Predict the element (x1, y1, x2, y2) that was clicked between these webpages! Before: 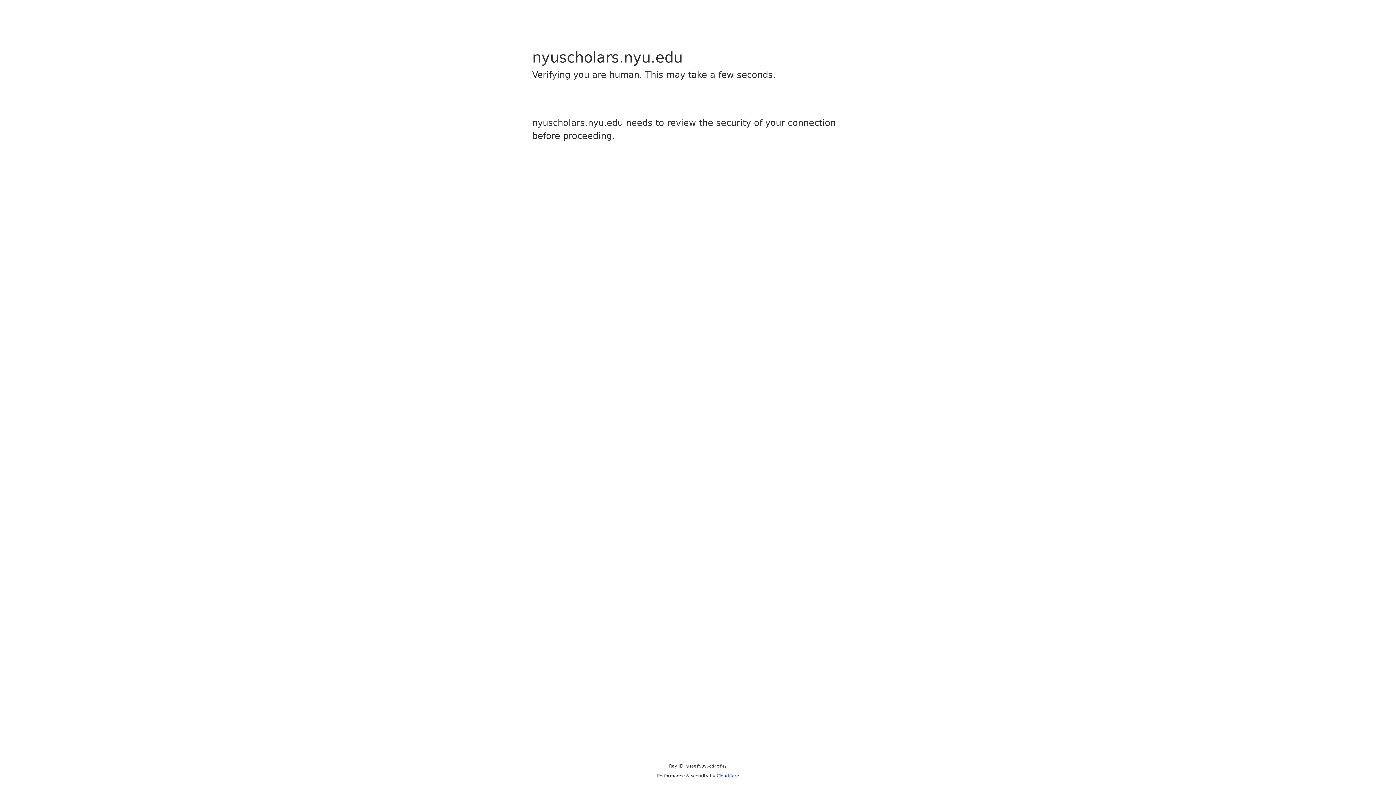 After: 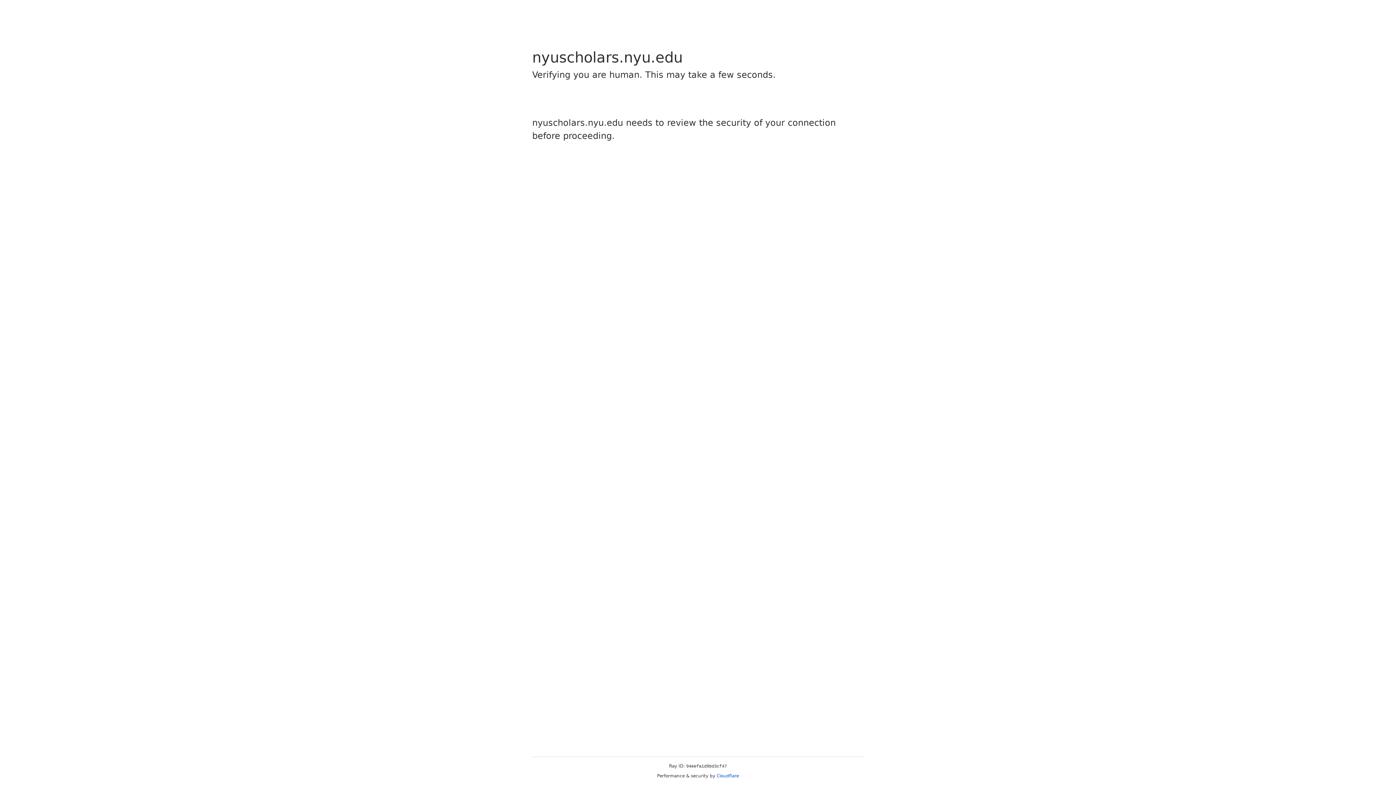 Action: bbox: (716, 773, 739, 778) label: Cloudflare